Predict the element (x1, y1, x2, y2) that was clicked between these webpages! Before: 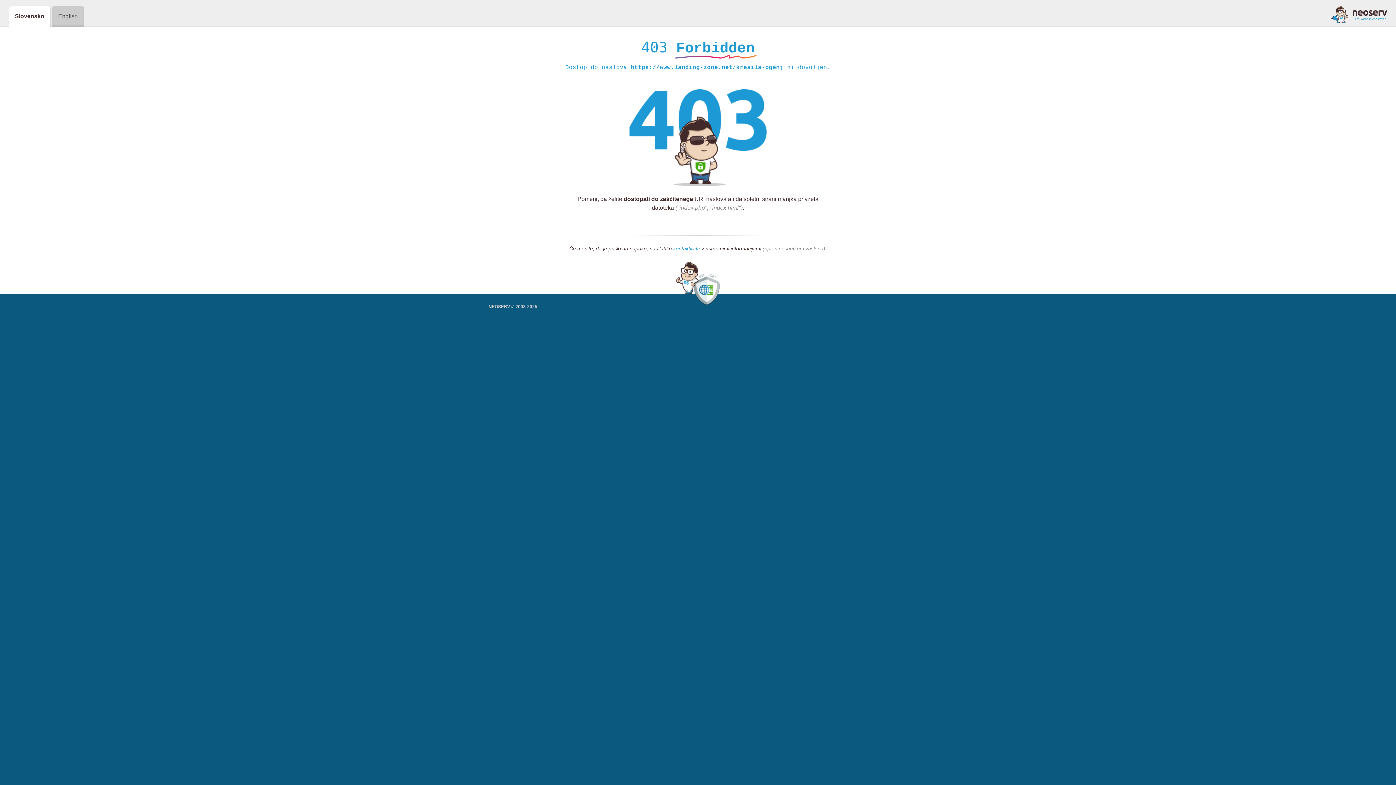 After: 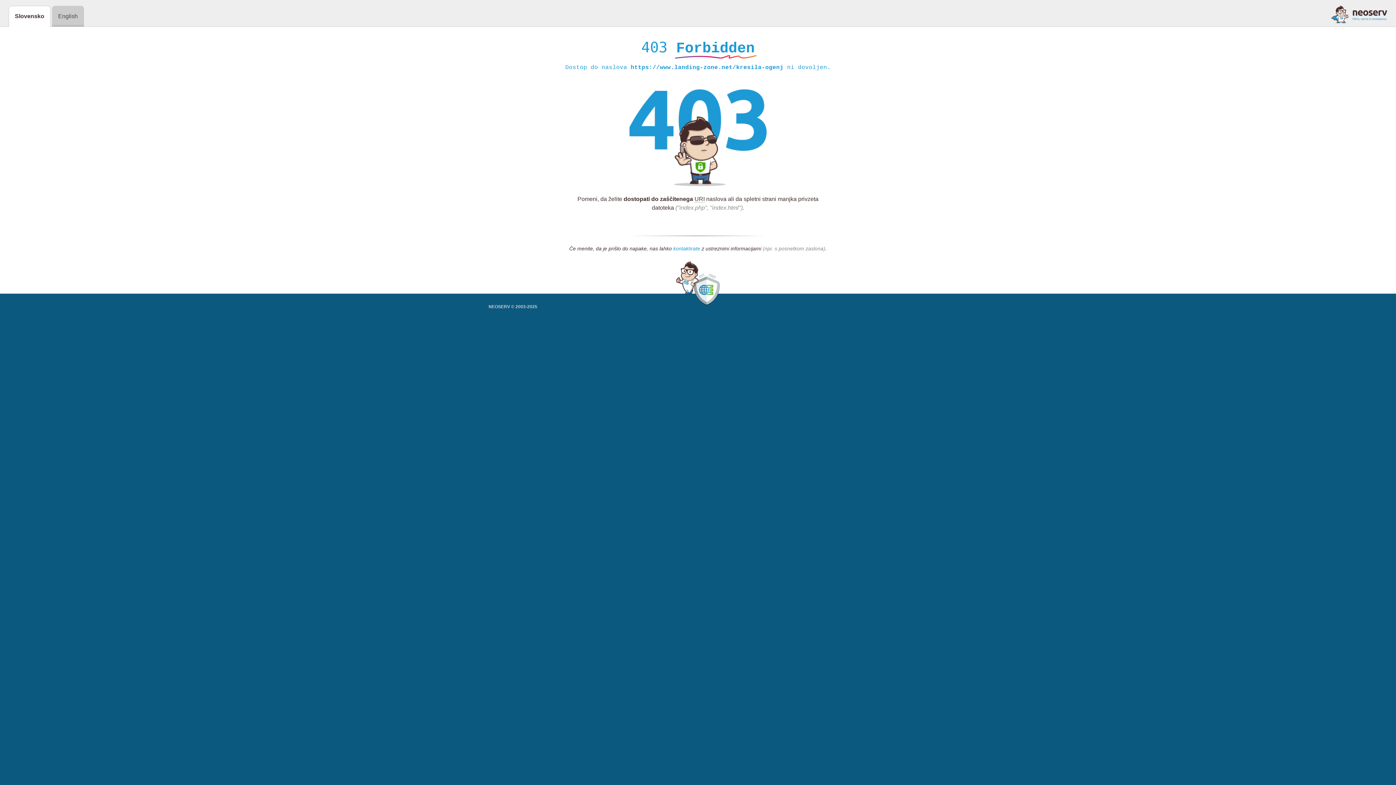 Action: bbox: (673, 245, 700, 252) label: kontaktirate